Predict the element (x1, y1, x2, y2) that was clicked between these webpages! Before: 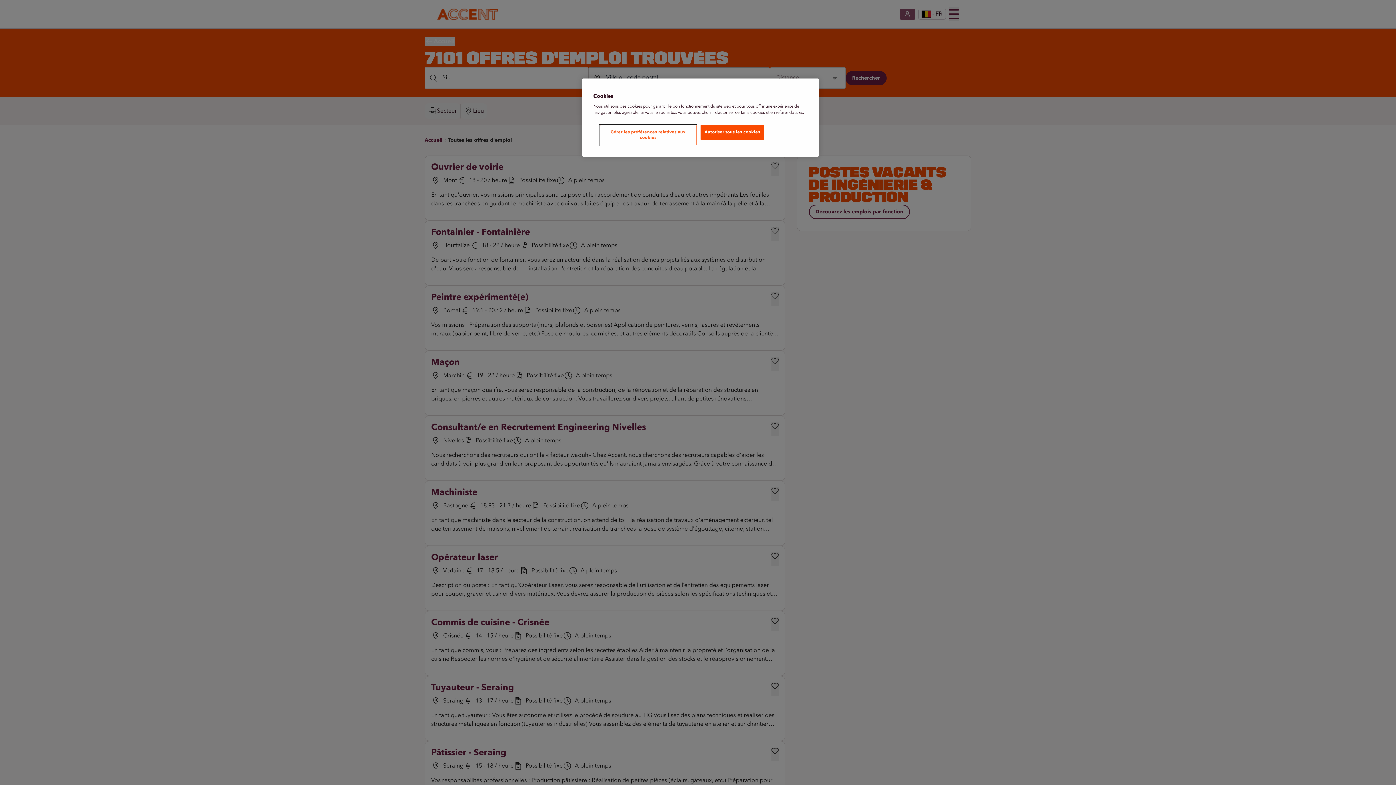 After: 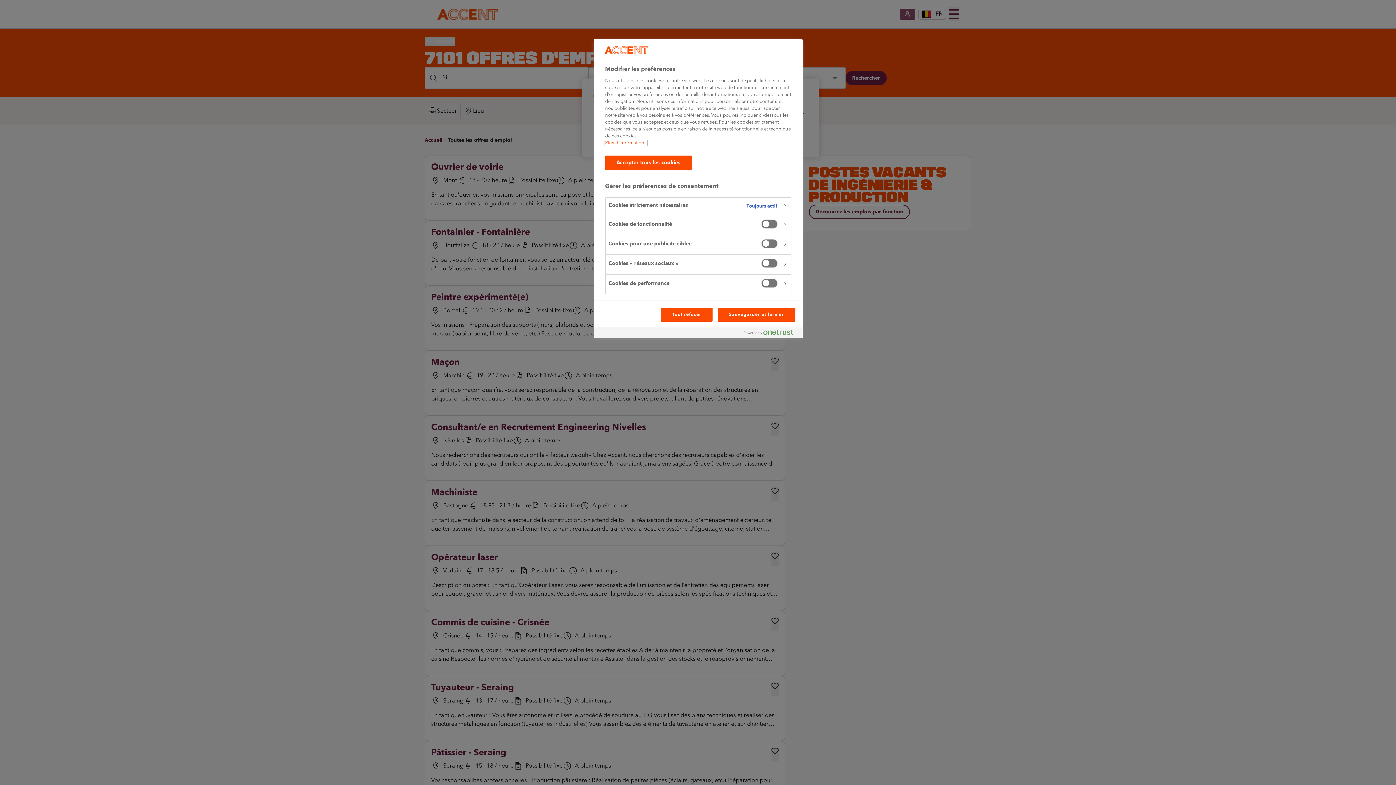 Action: label: Gérer les préférences relatives aux cookies bbox: (600, 125, 696, 145)